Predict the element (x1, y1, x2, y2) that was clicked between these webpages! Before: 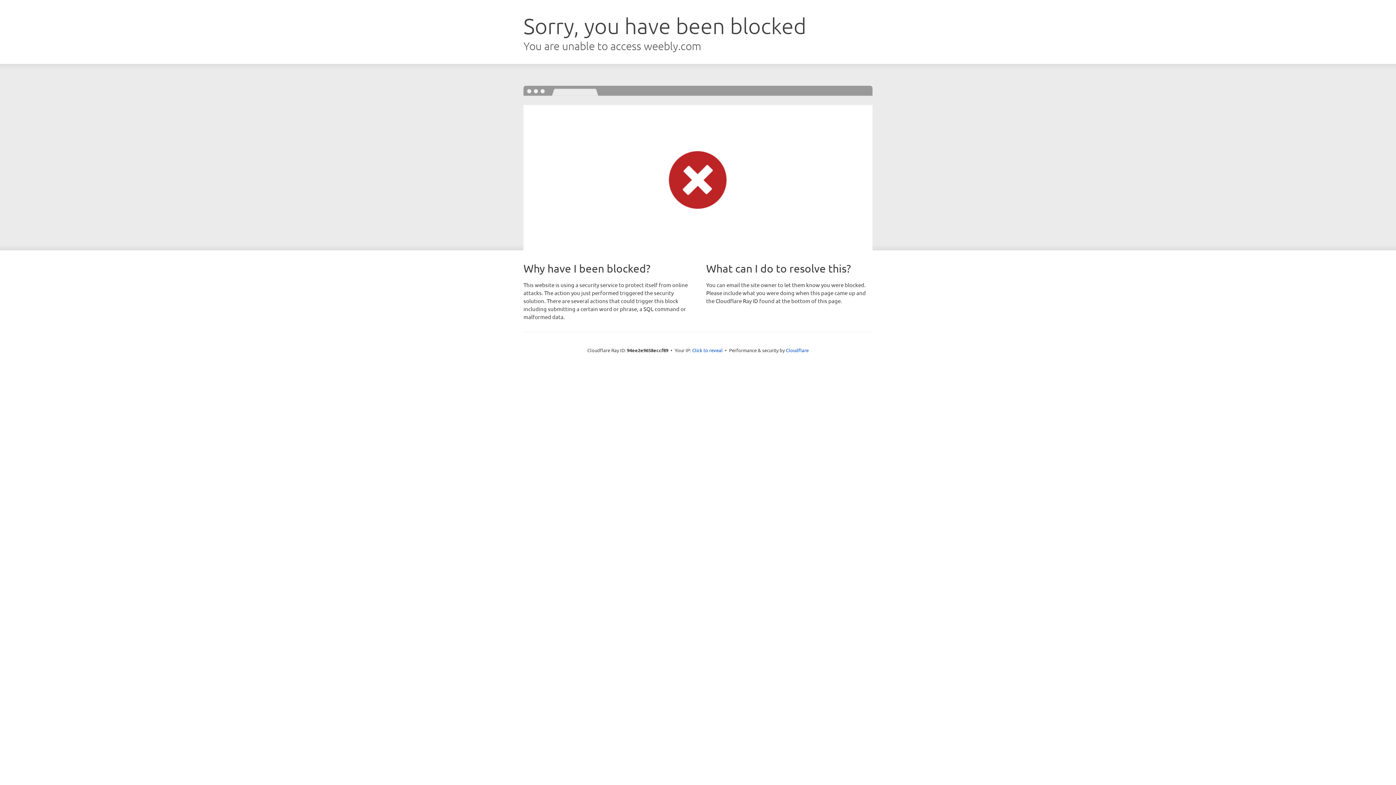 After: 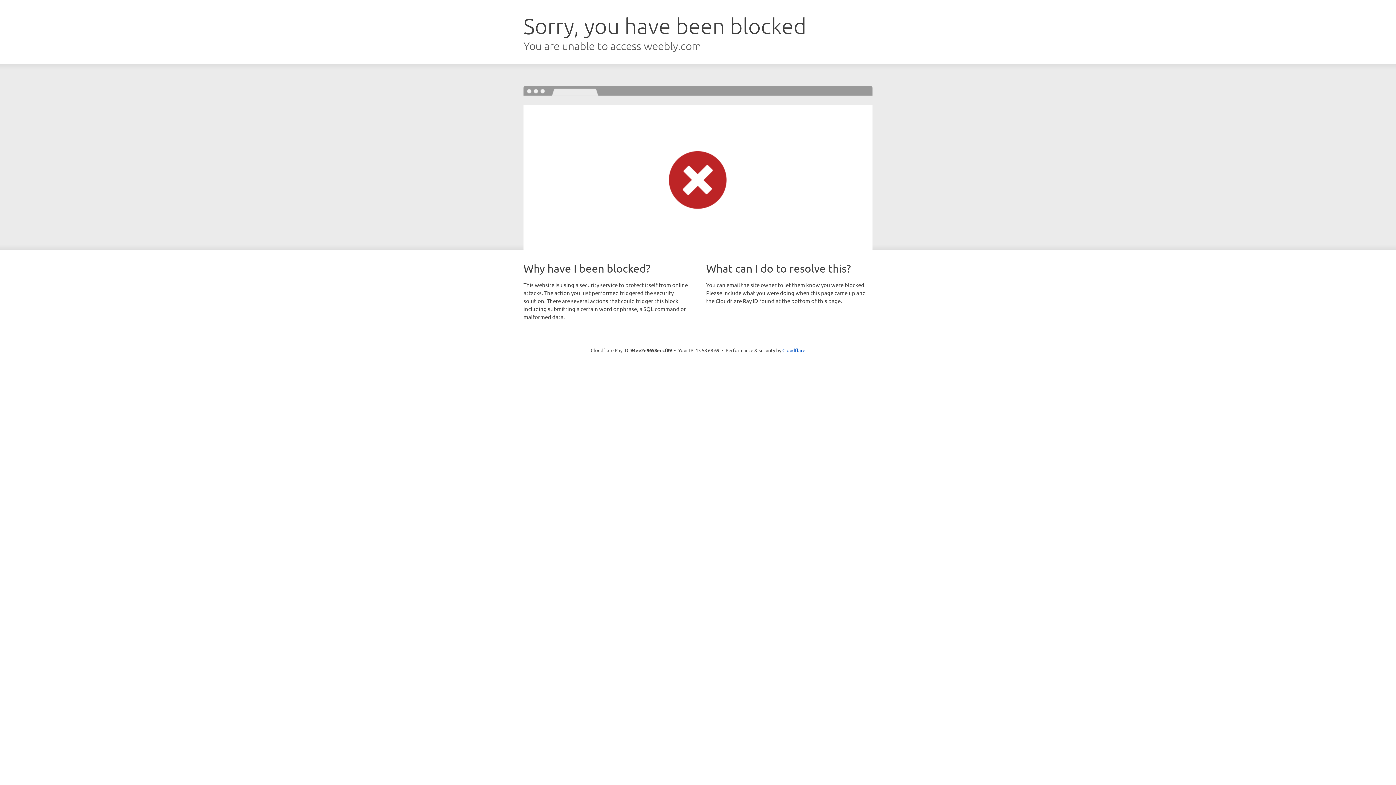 Action: bbox: (692, 346, 722, 353) label: Click to reveal